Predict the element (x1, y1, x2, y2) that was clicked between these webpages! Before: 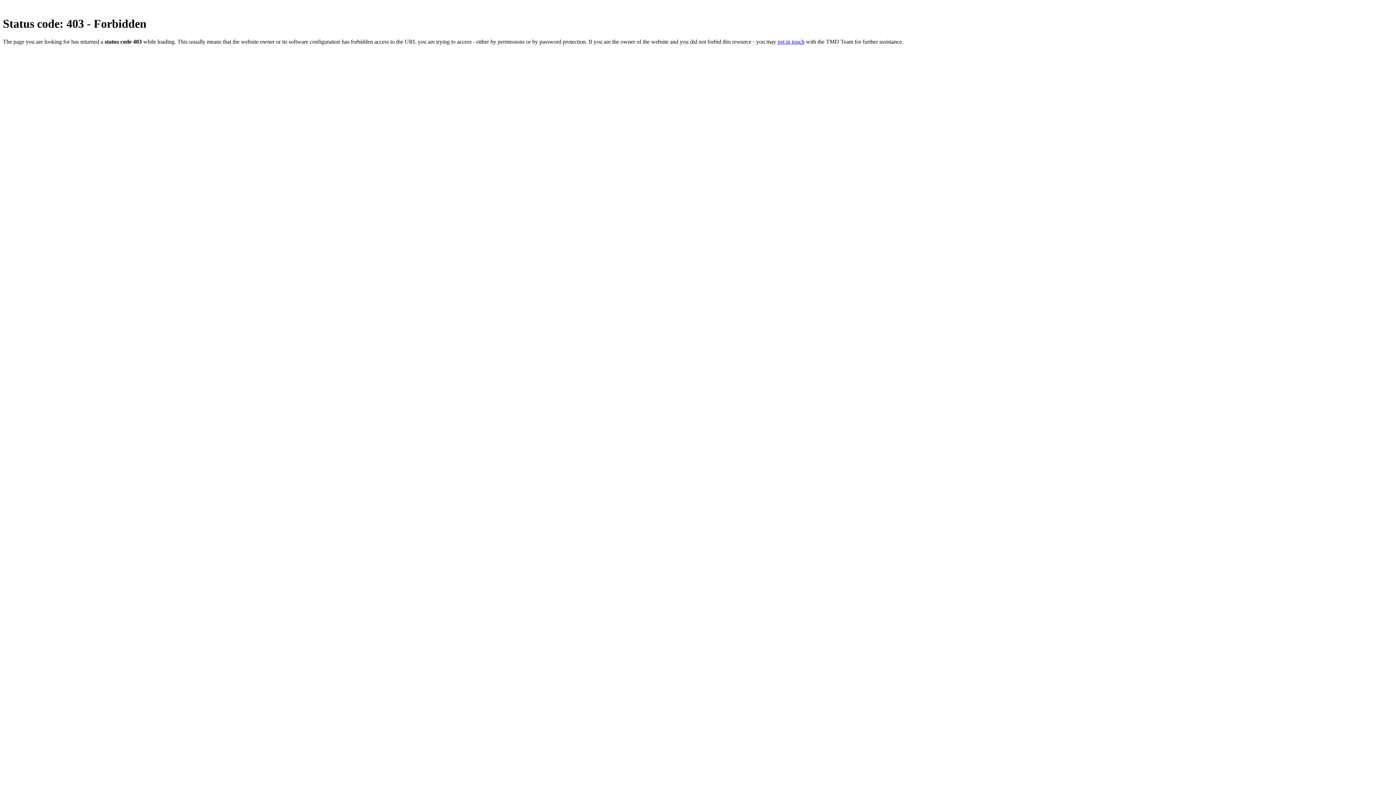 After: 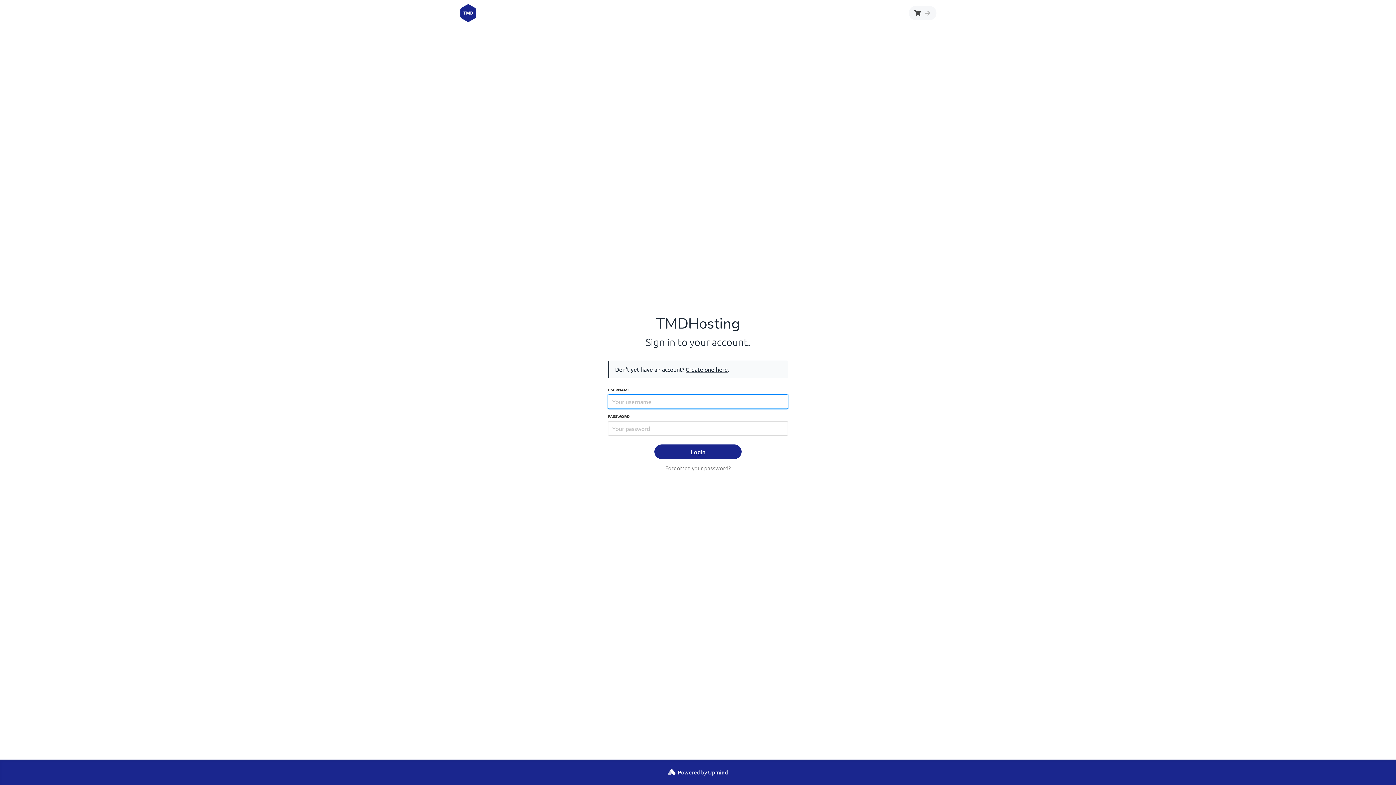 Action: bbox: (777, 38, 804, 44) label: get in touch